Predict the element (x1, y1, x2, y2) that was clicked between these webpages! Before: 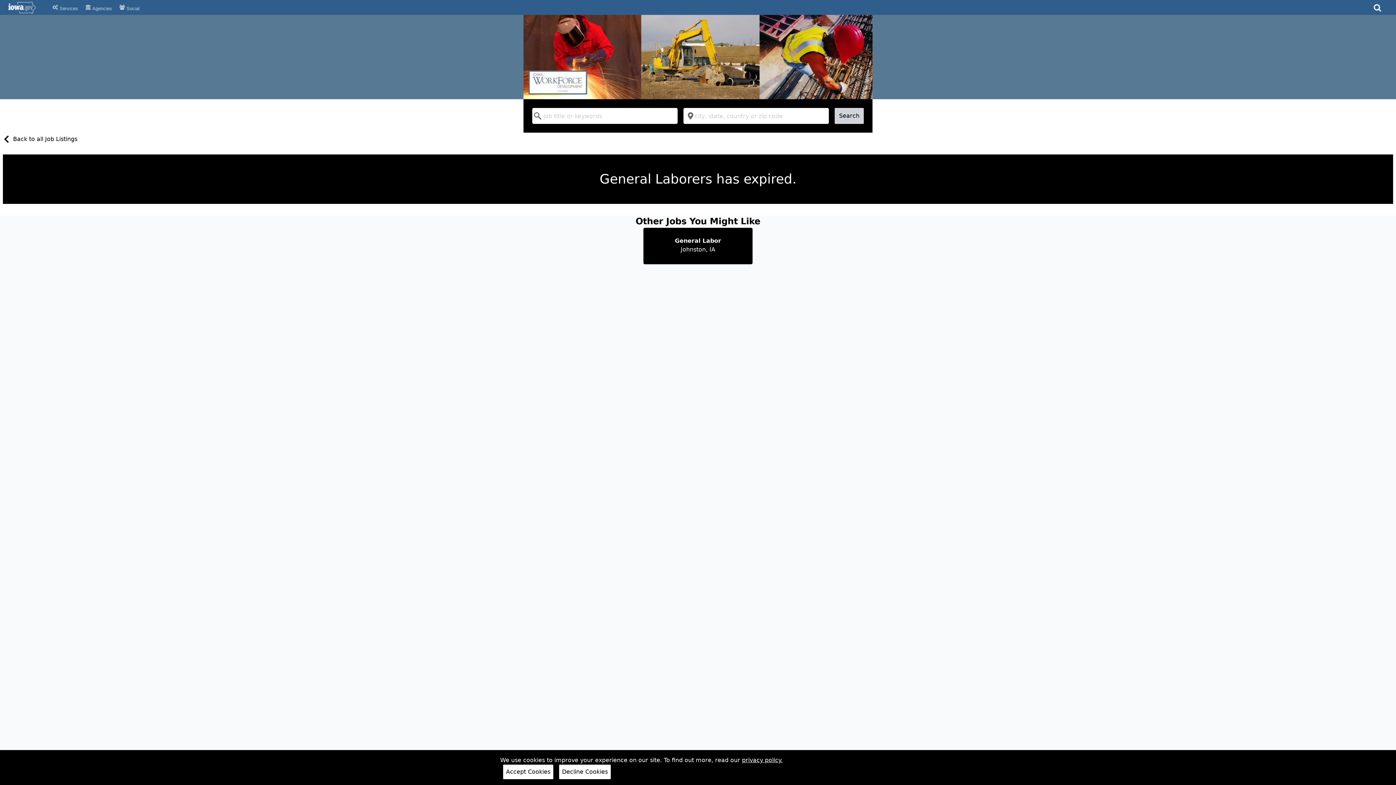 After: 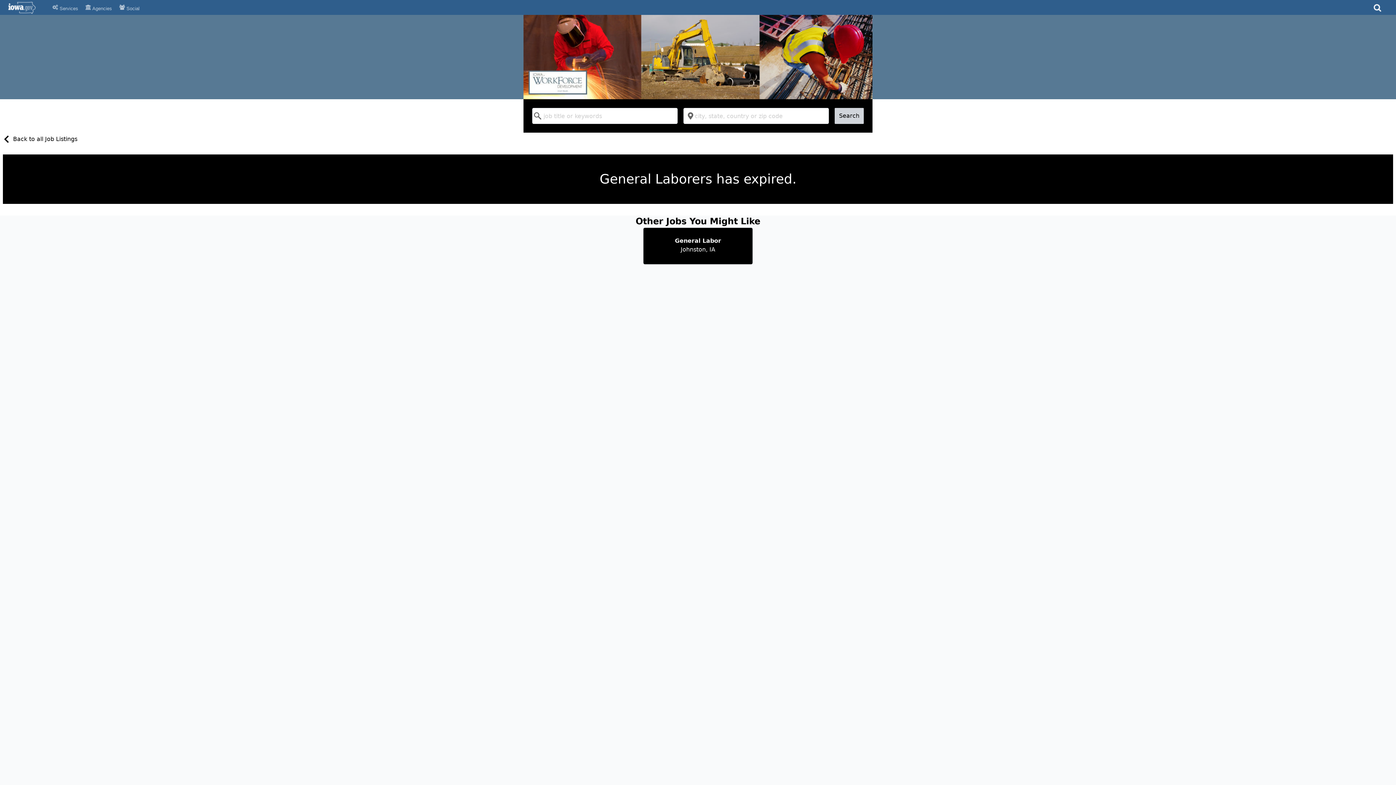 Action: label: Decline Cookies bbox: (559, 765, 610, 779)